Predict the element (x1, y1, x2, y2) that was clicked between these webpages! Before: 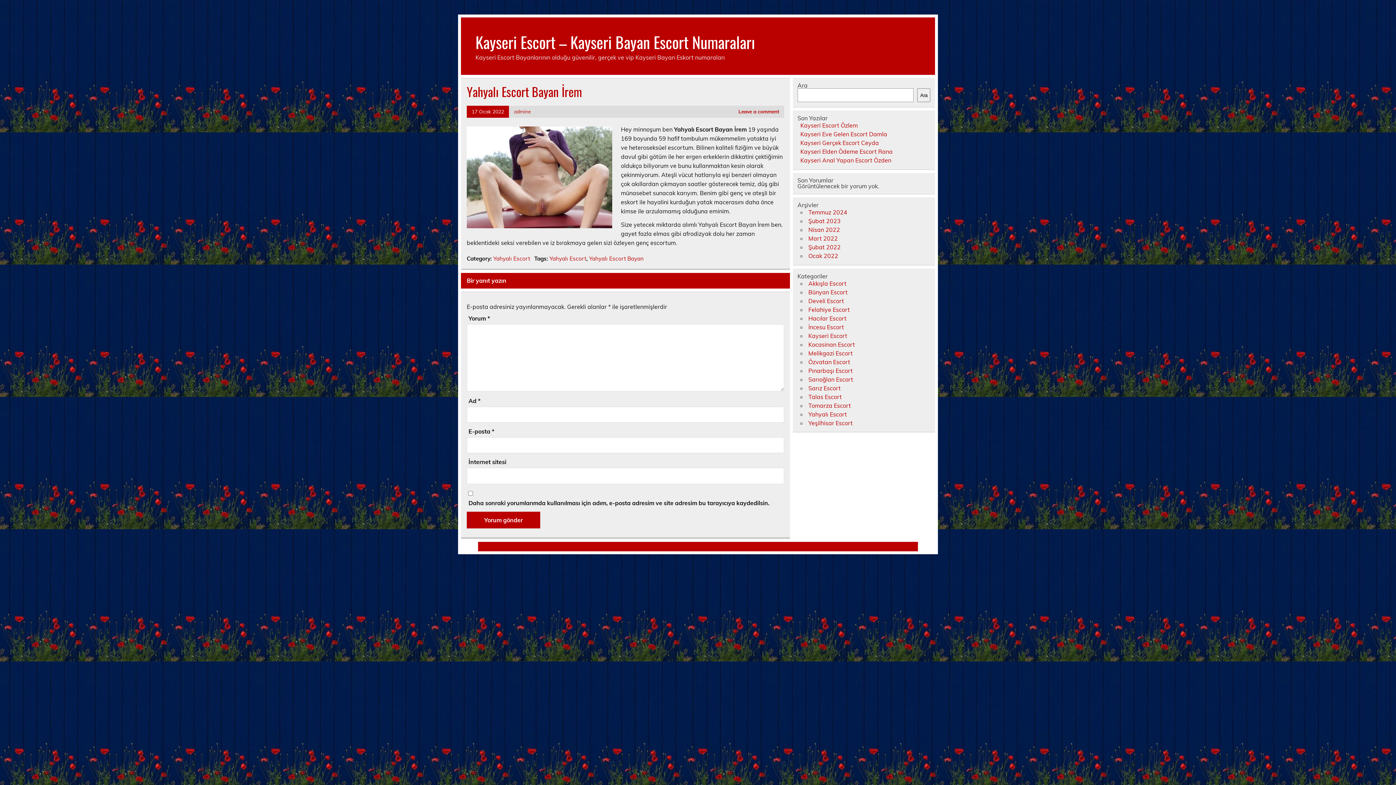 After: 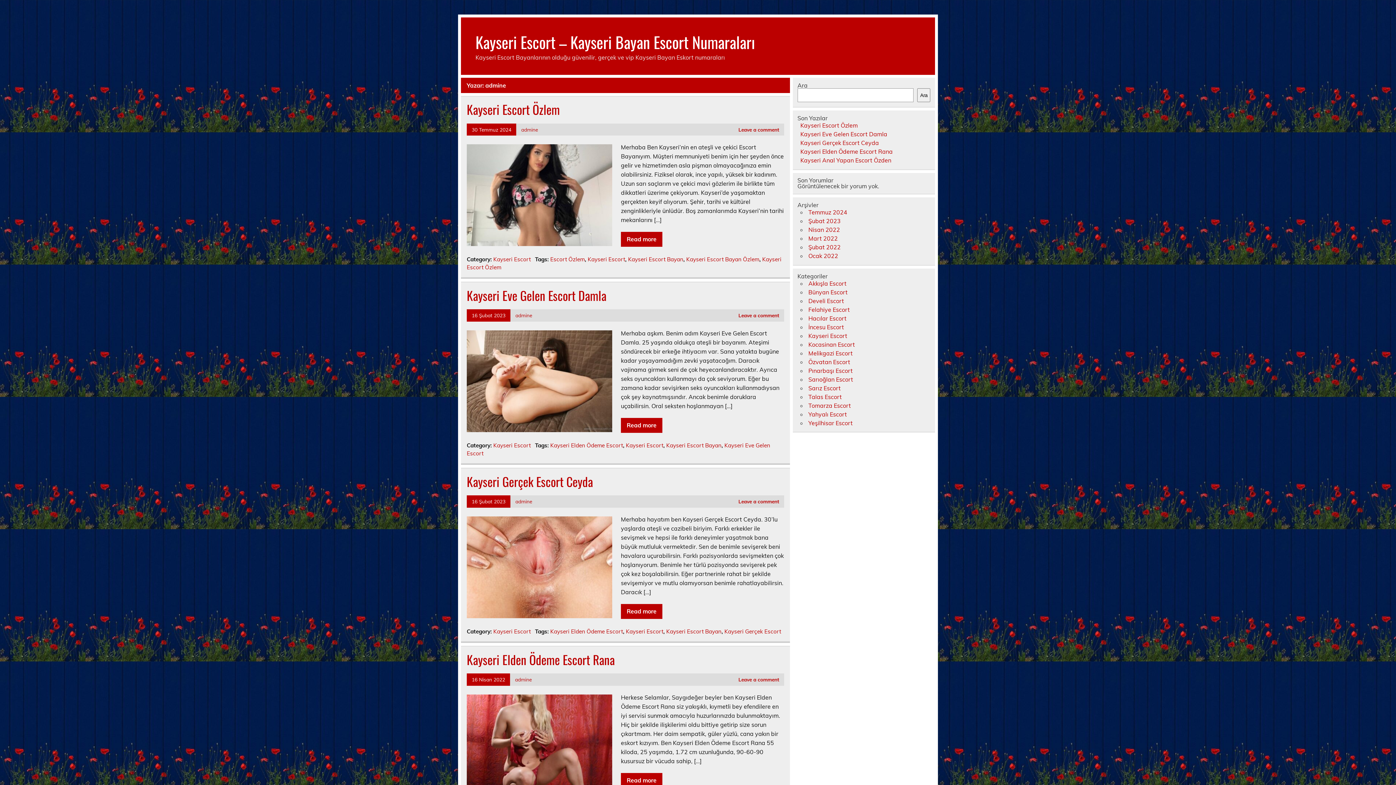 Action: bbox: (514, 108, 530, 114) label: admine